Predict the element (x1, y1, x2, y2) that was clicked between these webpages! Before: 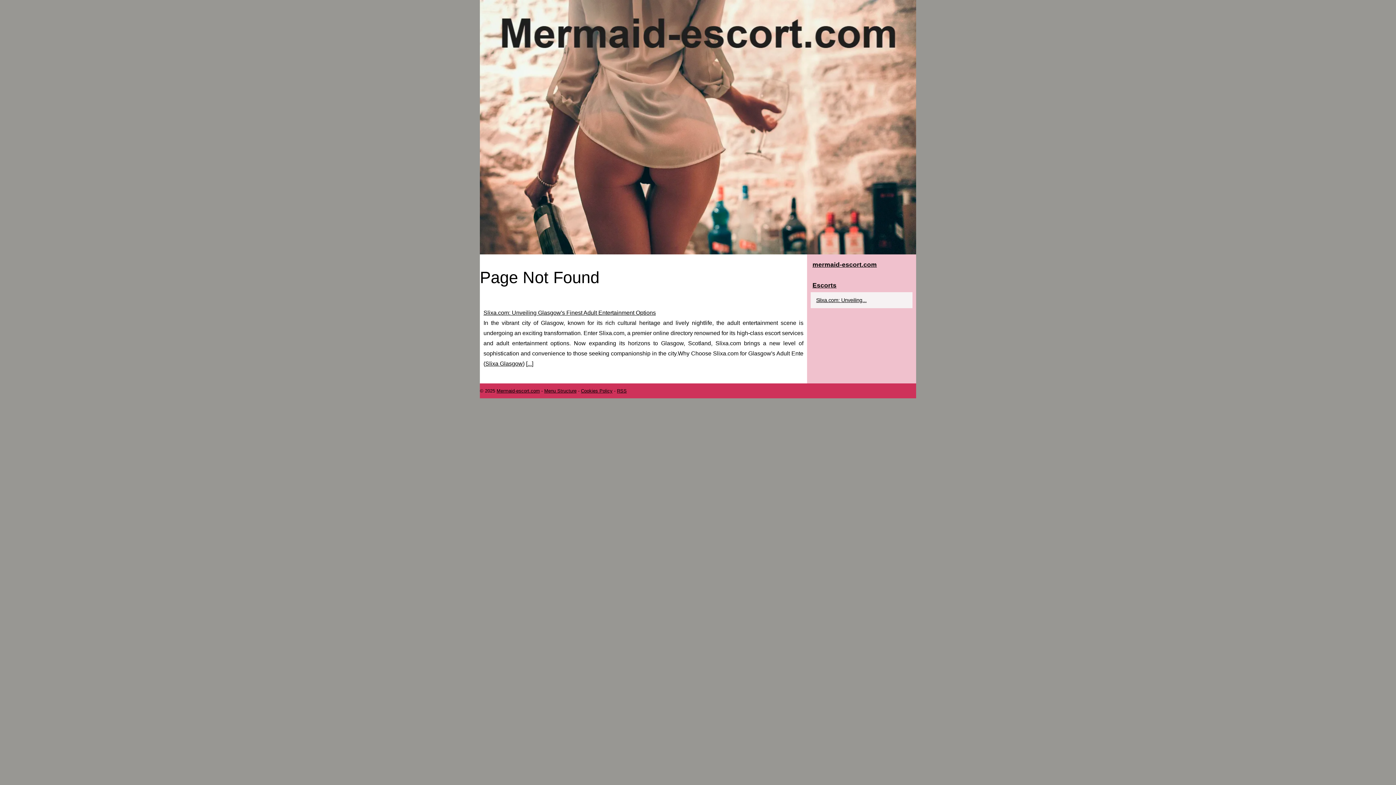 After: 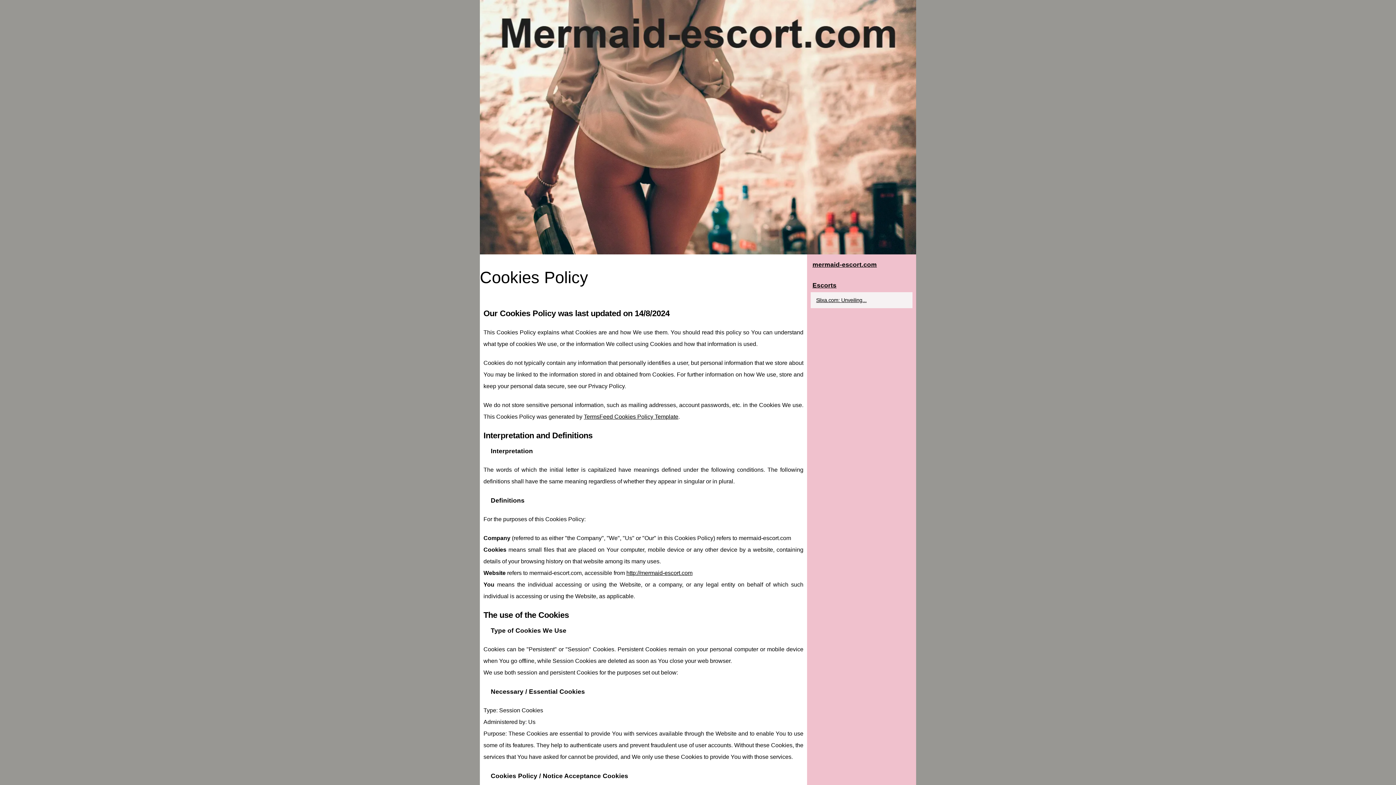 Action: label: Cookies Policy bbox: (581, 388, 612, 393)